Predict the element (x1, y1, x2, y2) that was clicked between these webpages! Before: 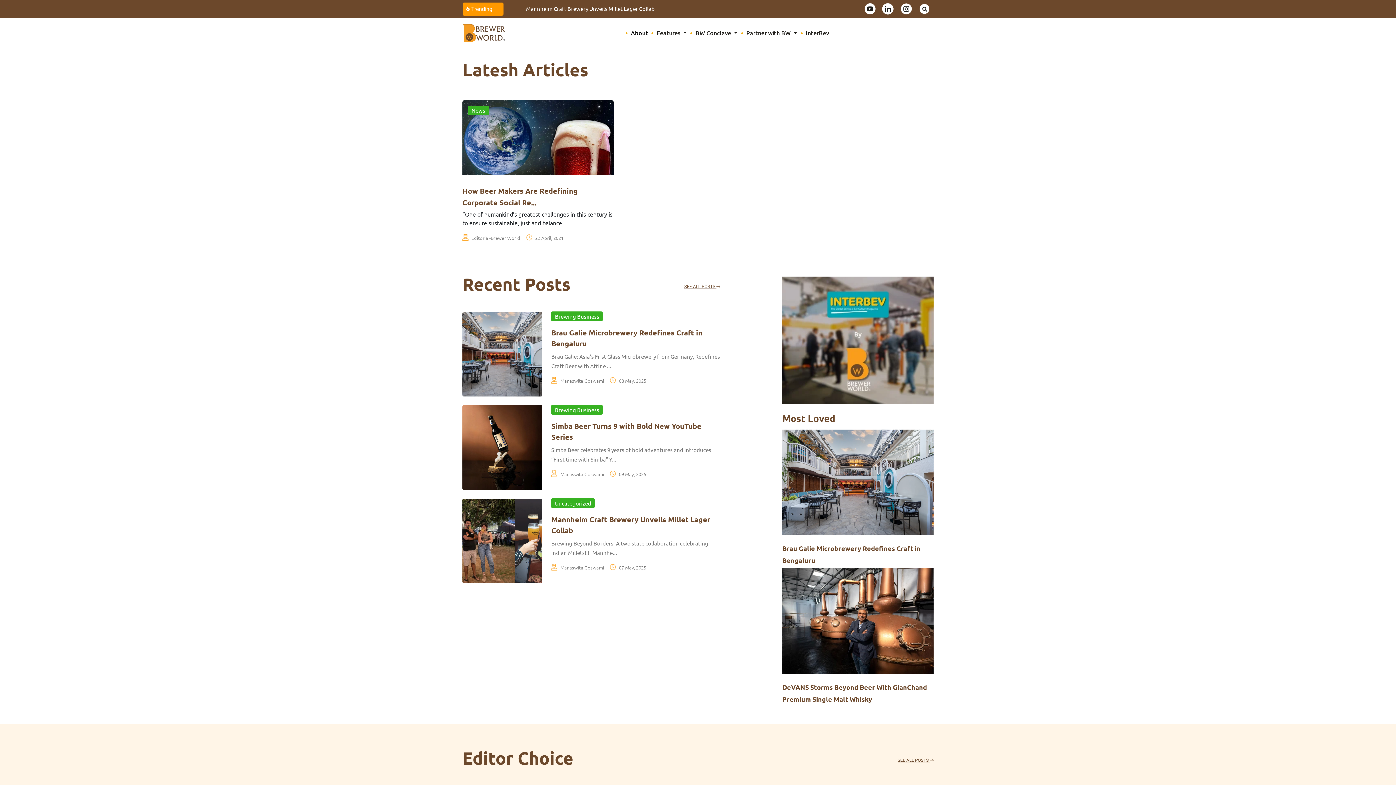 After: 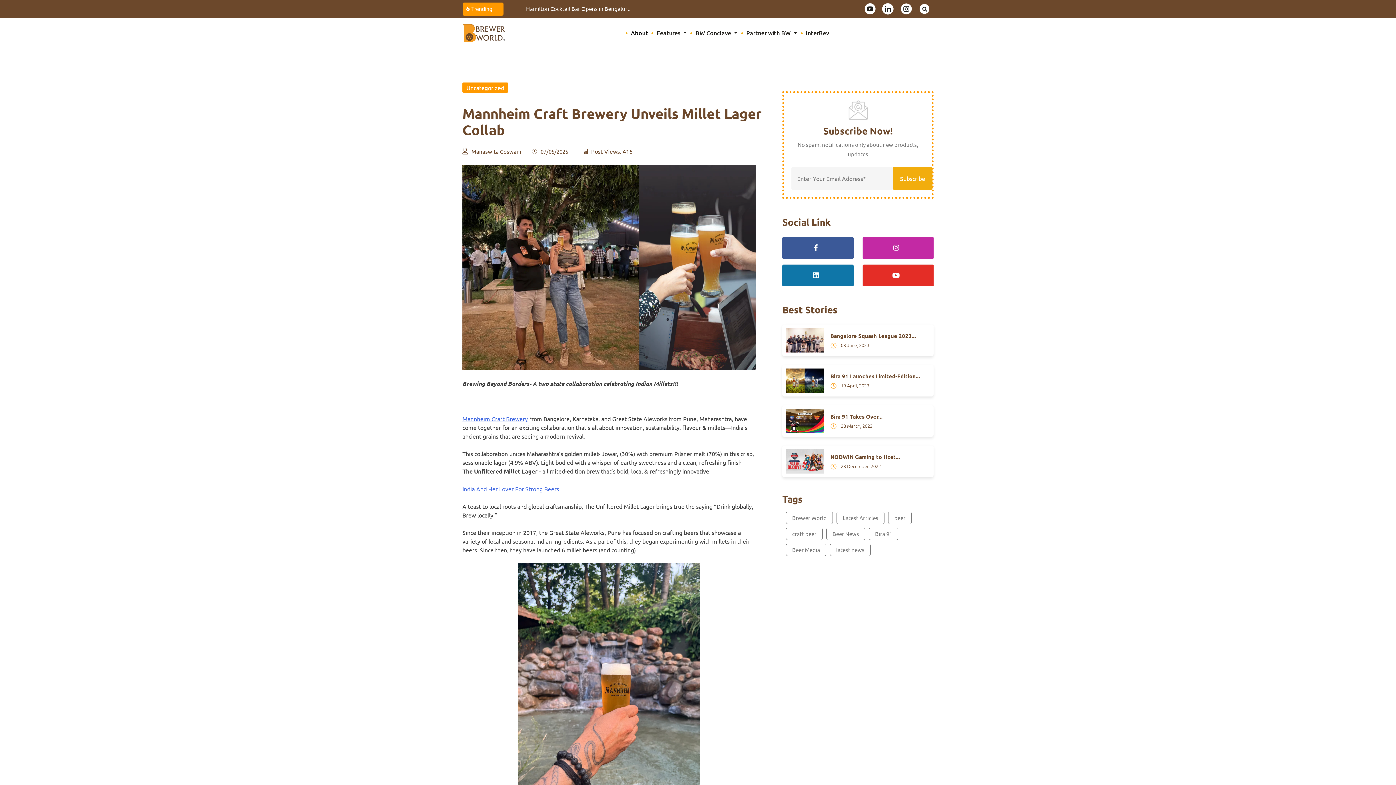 Action: bbox: (619, 563, 646, 571) label: 07 May, 2025